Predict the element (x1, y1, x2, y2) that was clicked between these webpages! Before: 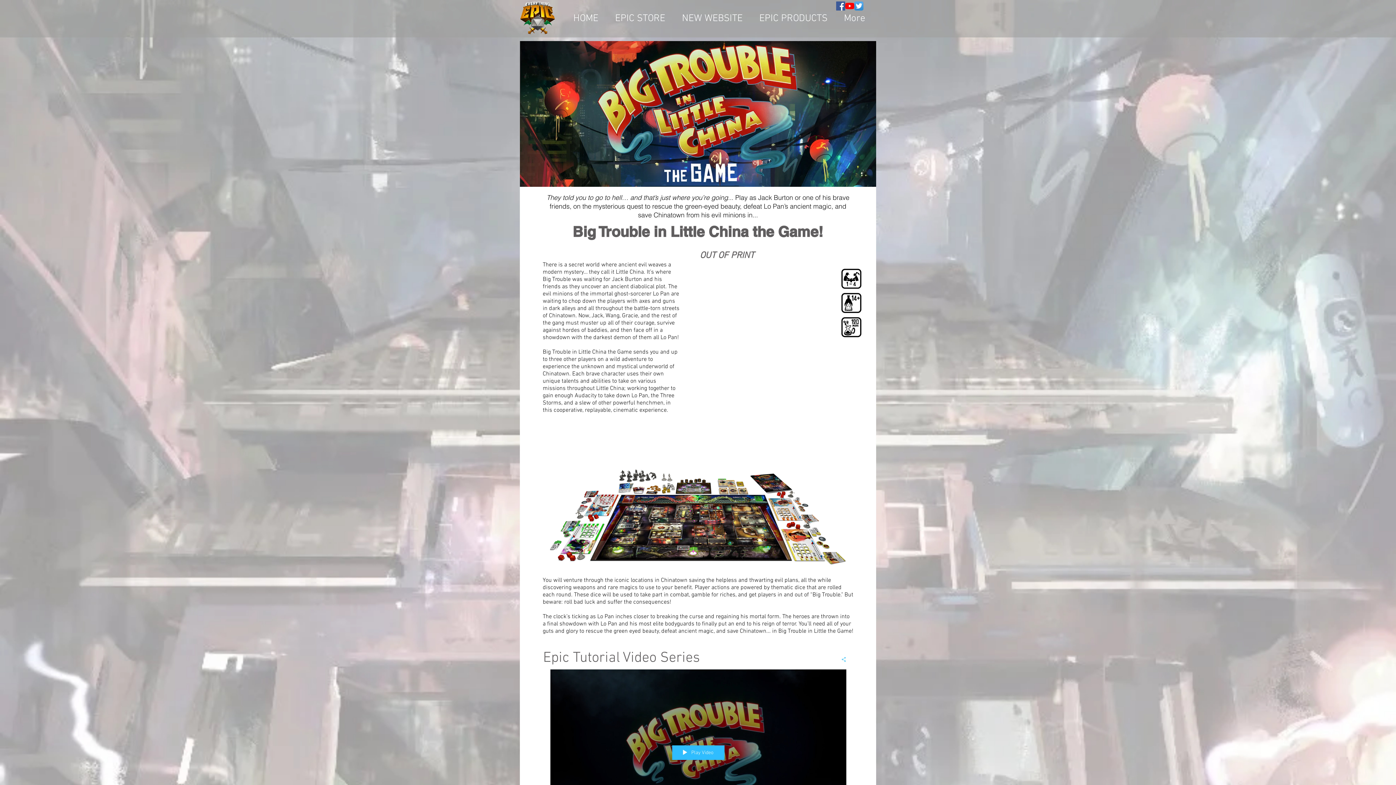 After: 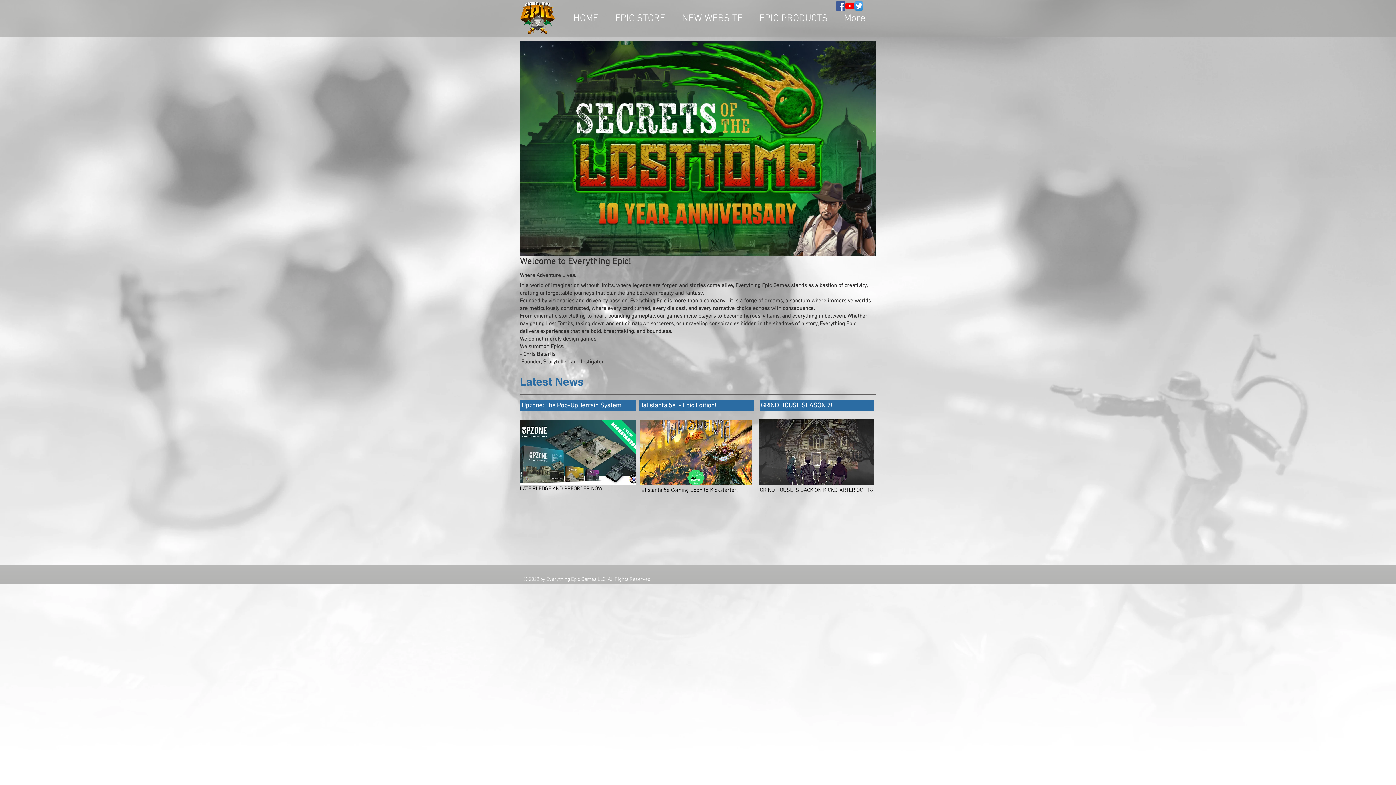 Action: bbox: (520, 0, 555, 35)